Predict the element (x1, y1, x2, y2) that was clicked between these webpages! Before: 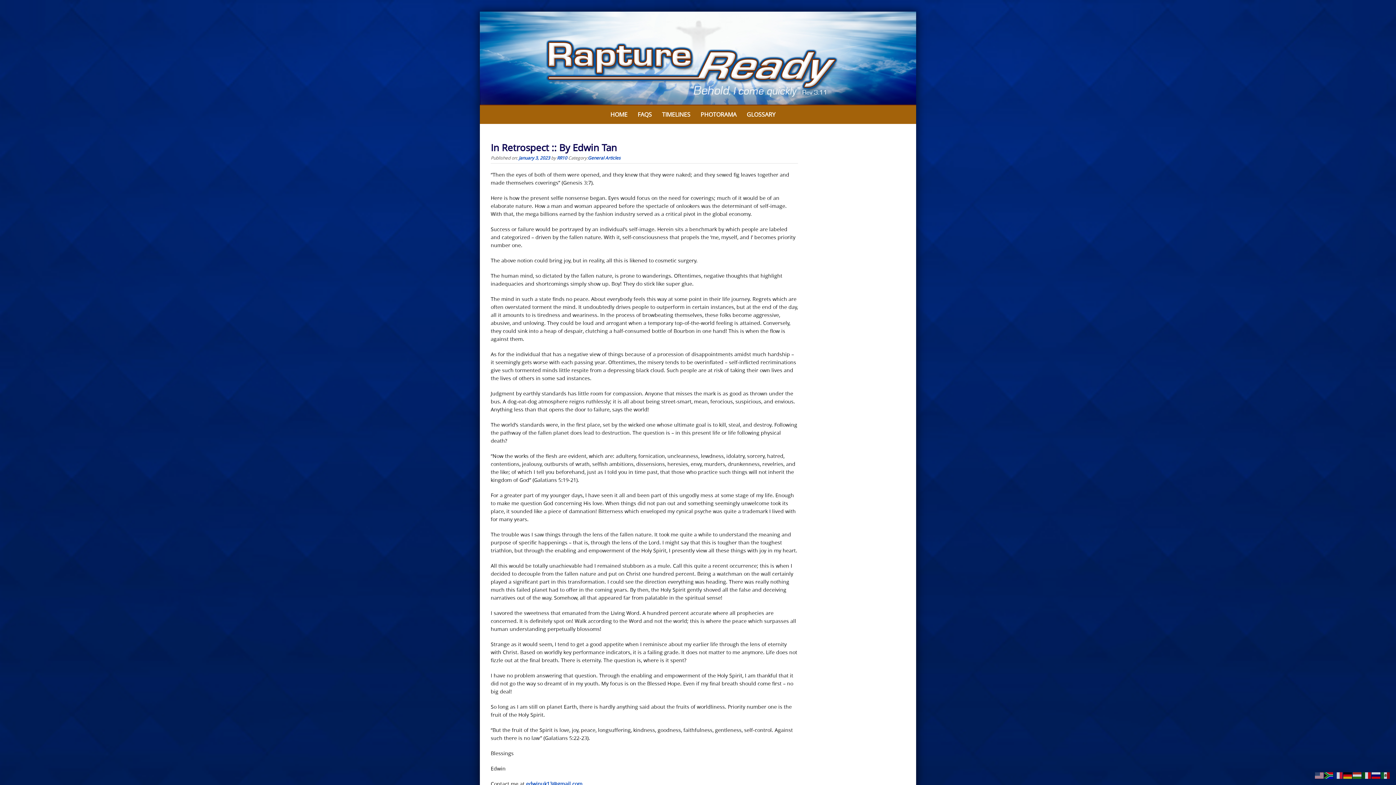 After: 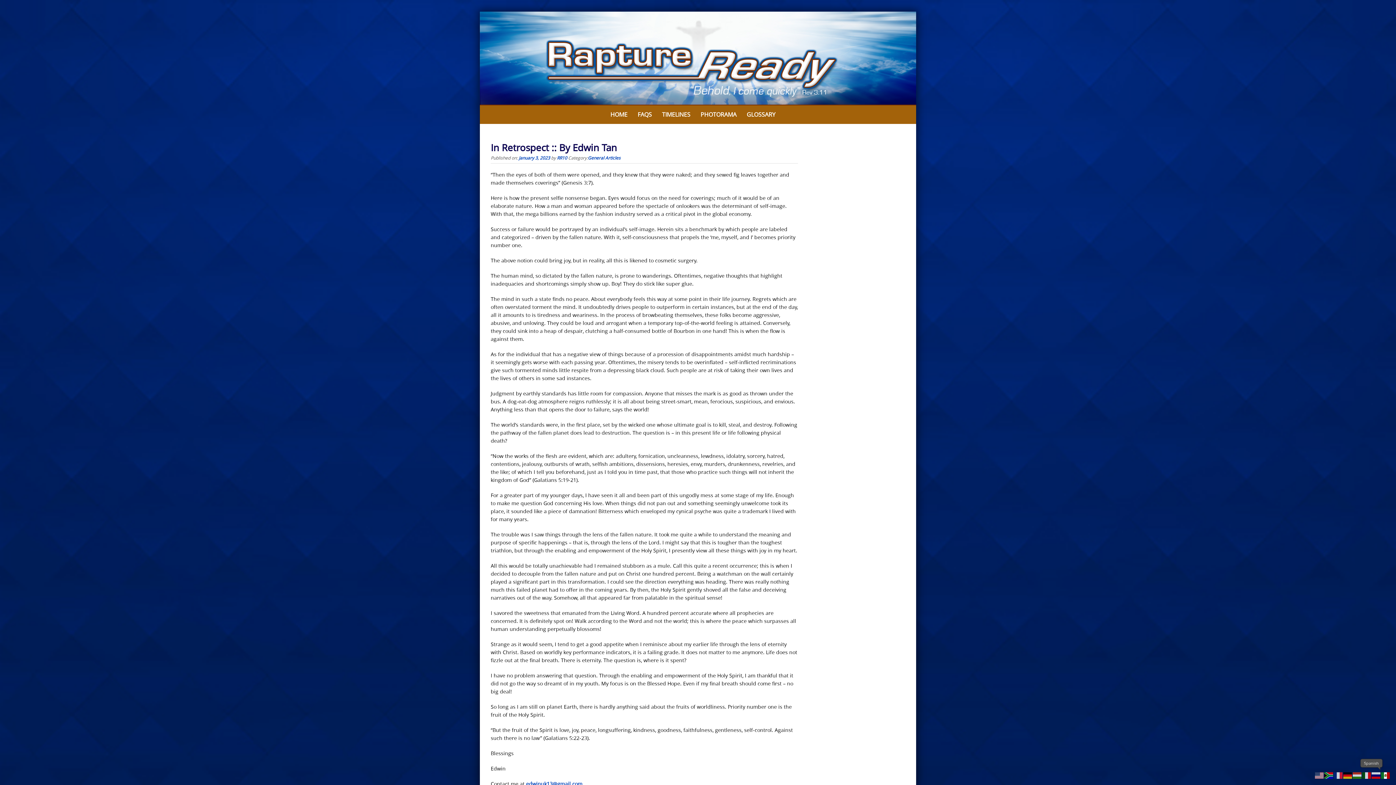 Action: bbox: (1381, 771, 1390, 779)